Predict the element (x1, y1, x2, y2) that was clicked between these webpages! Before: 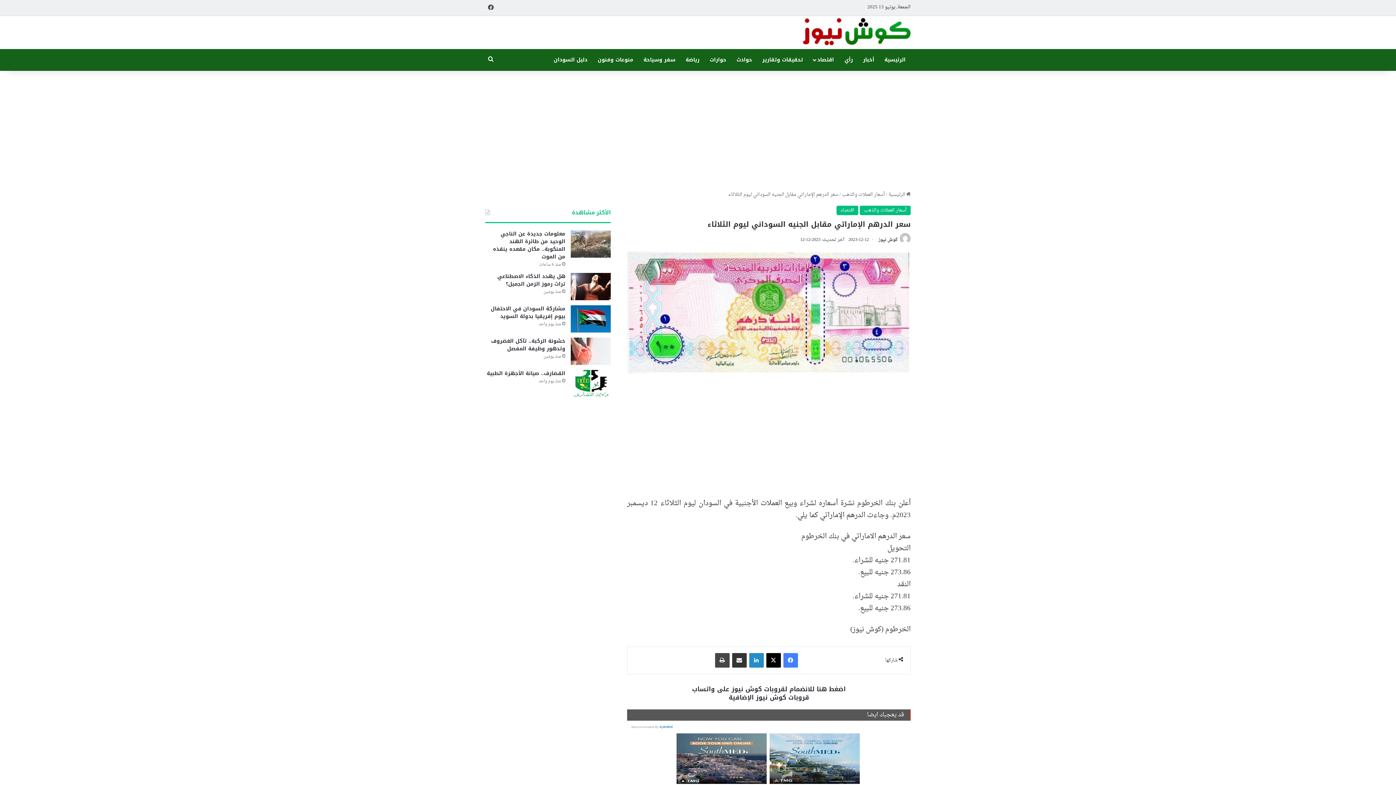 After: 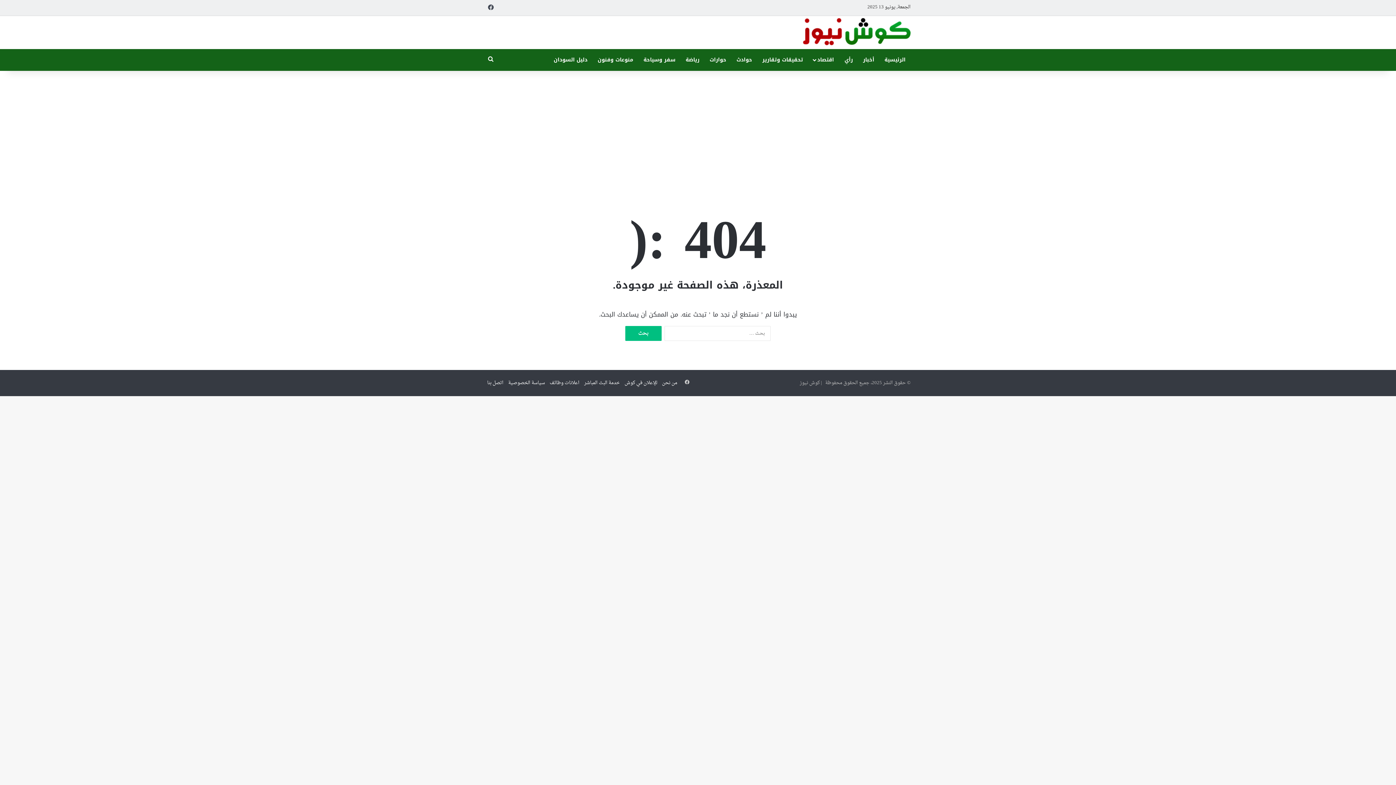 Action: label: دليل السودان bbox: (548, 49, 592, 70)